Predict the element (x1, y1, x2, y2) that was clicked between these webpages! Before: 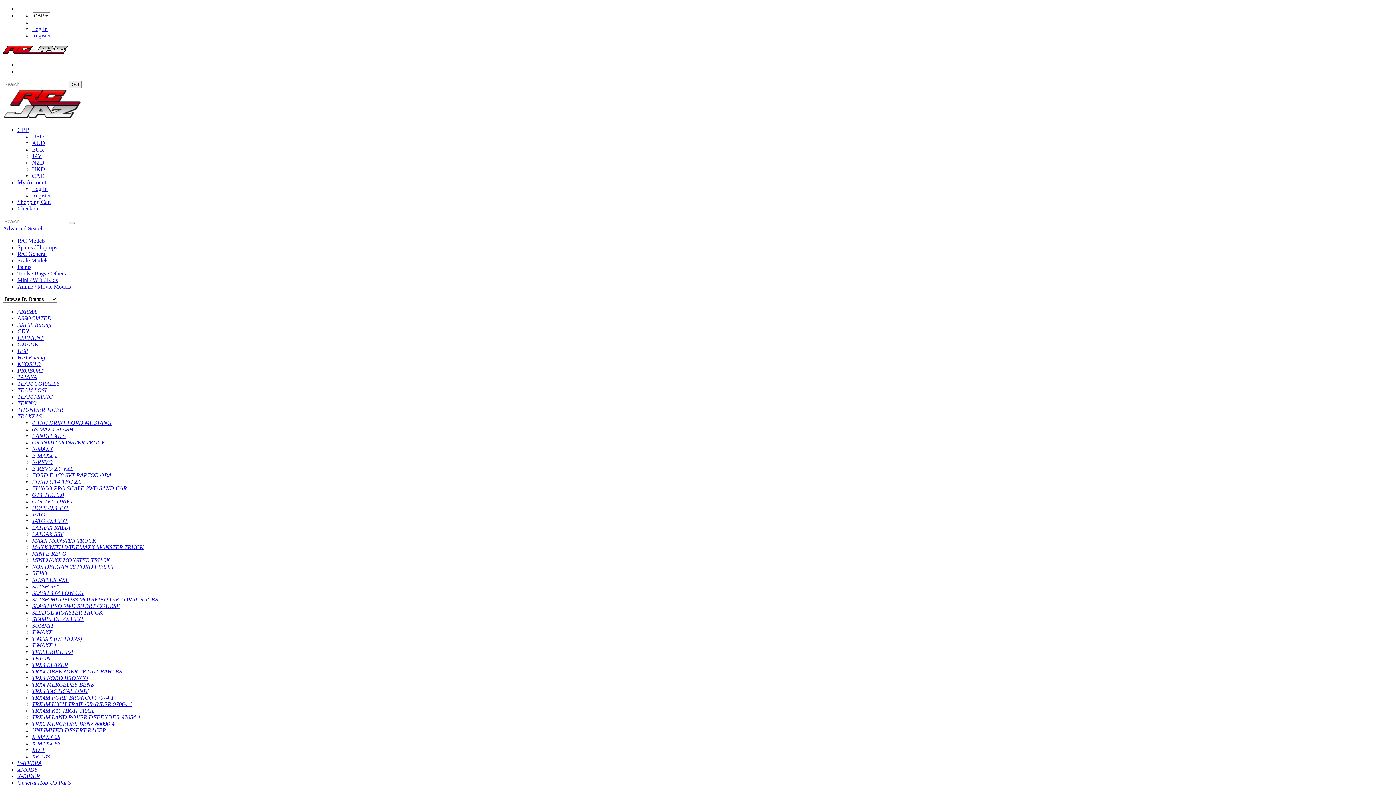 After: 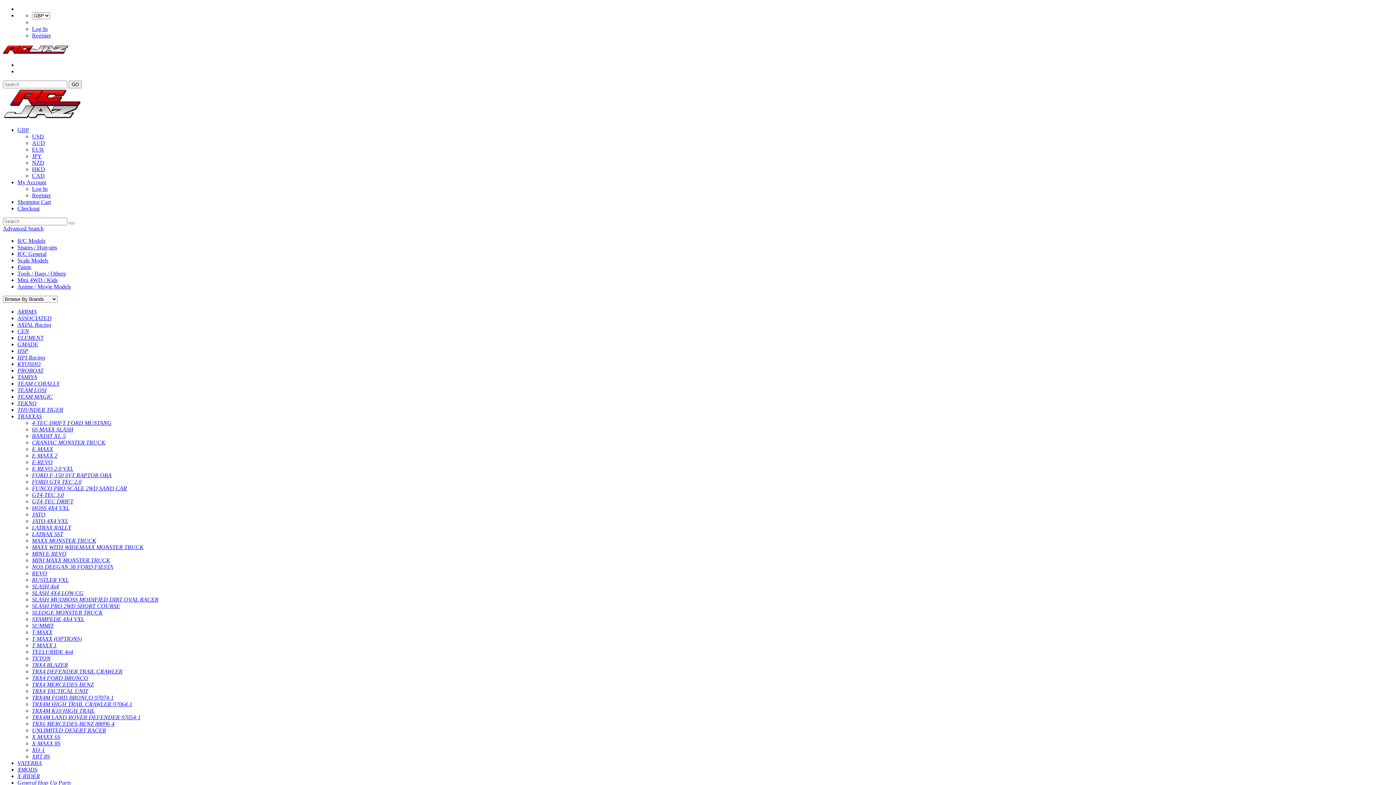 Action: bbox: (32, 583, 58, 589) label: SLASH 4x4